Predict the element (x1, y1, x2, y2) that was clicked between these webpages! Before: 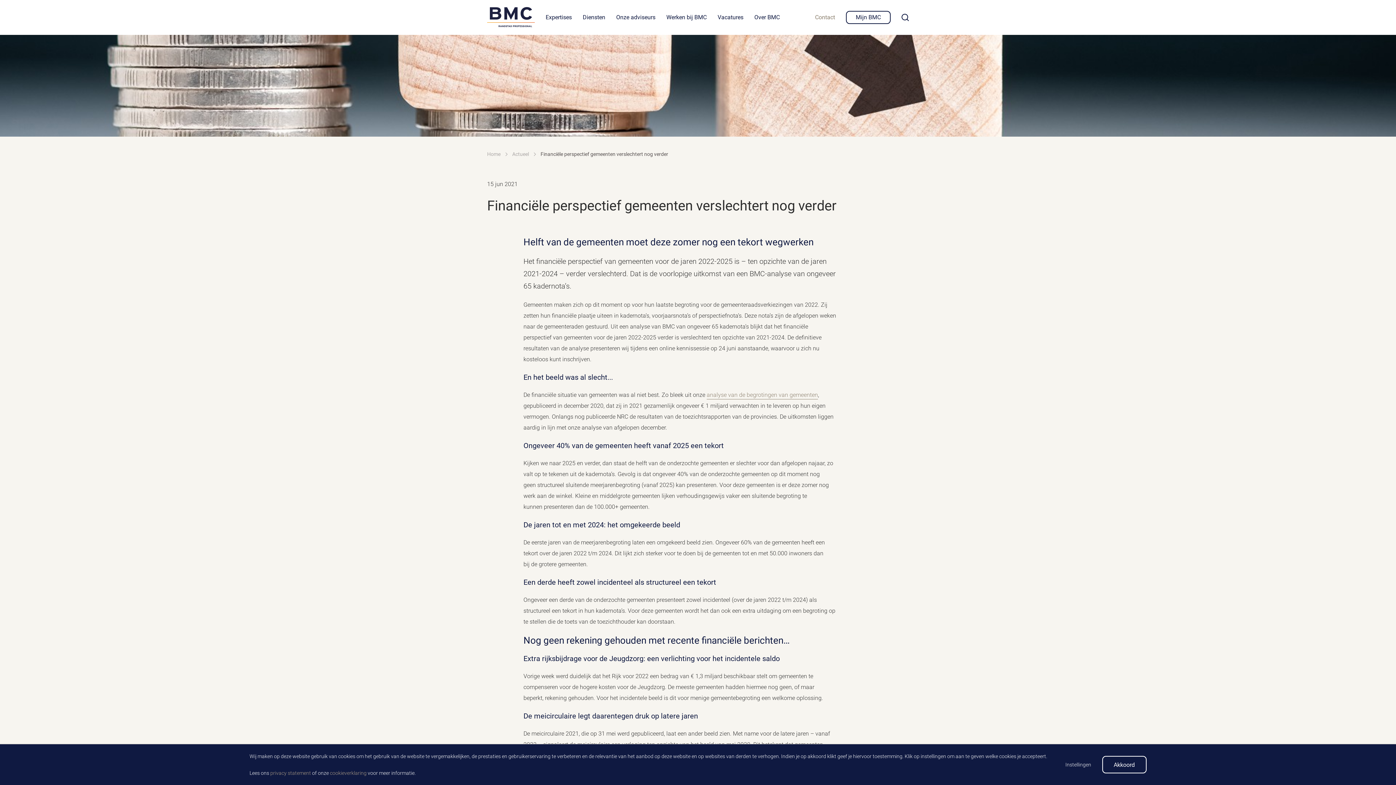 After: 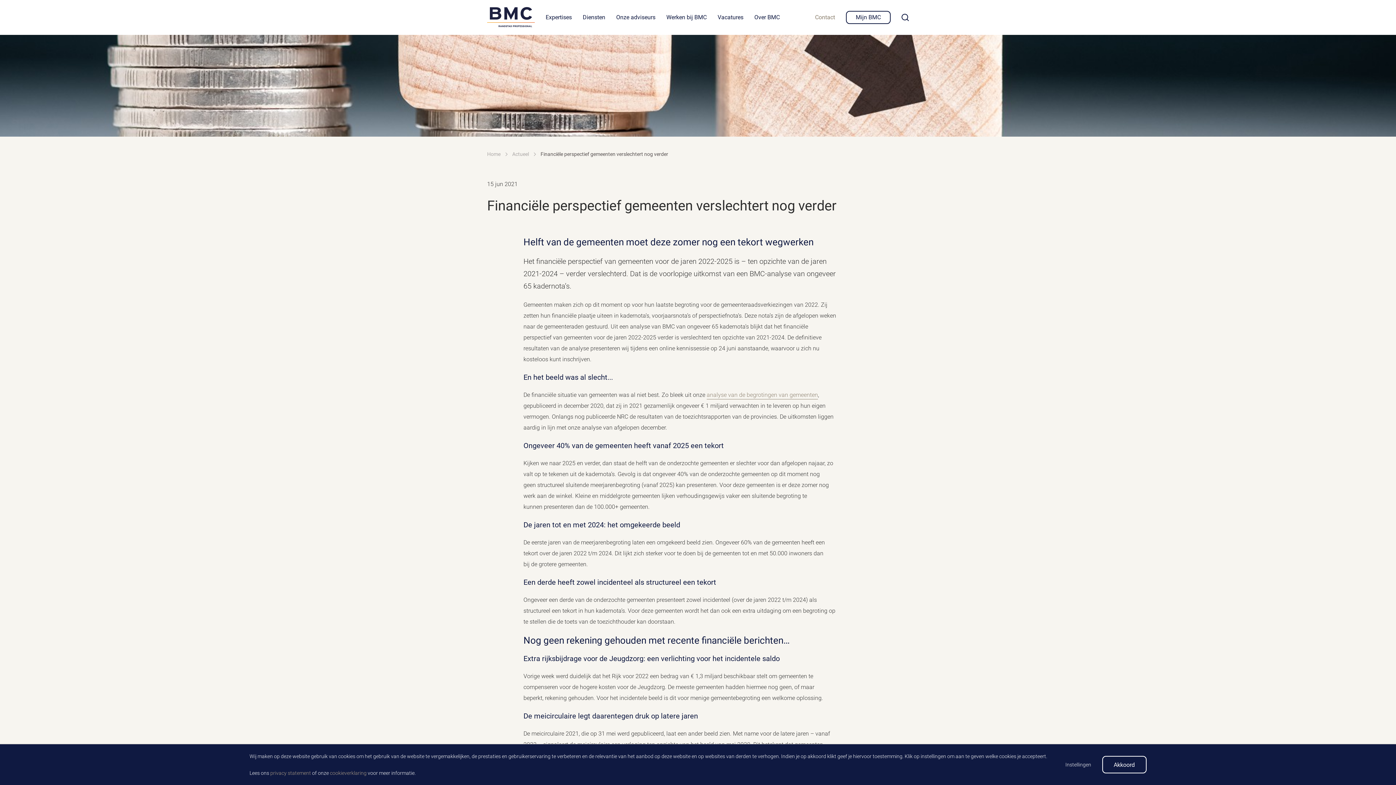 Action: bbox: (540, 151, 668, 157) label: Financiële perspectief gemeenten verslechtert nog verder